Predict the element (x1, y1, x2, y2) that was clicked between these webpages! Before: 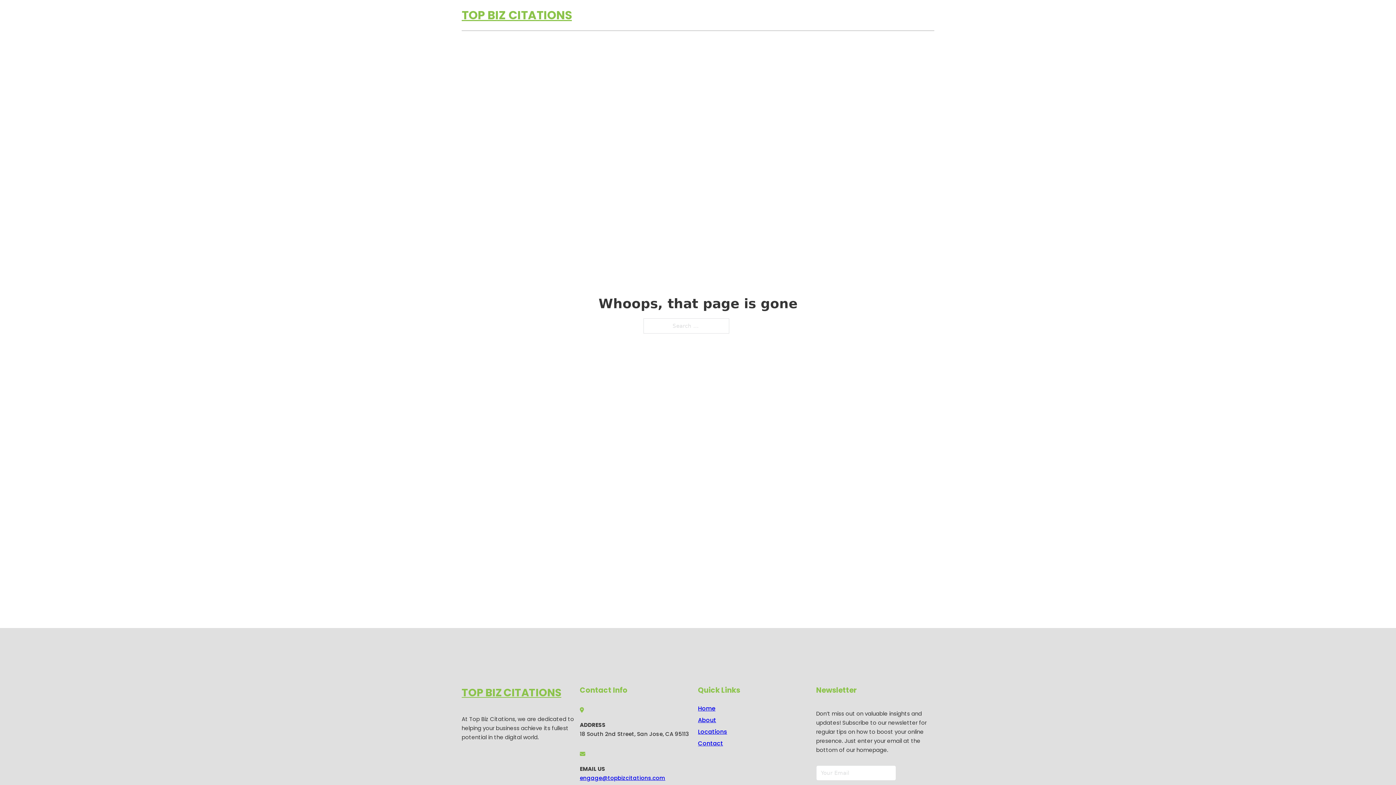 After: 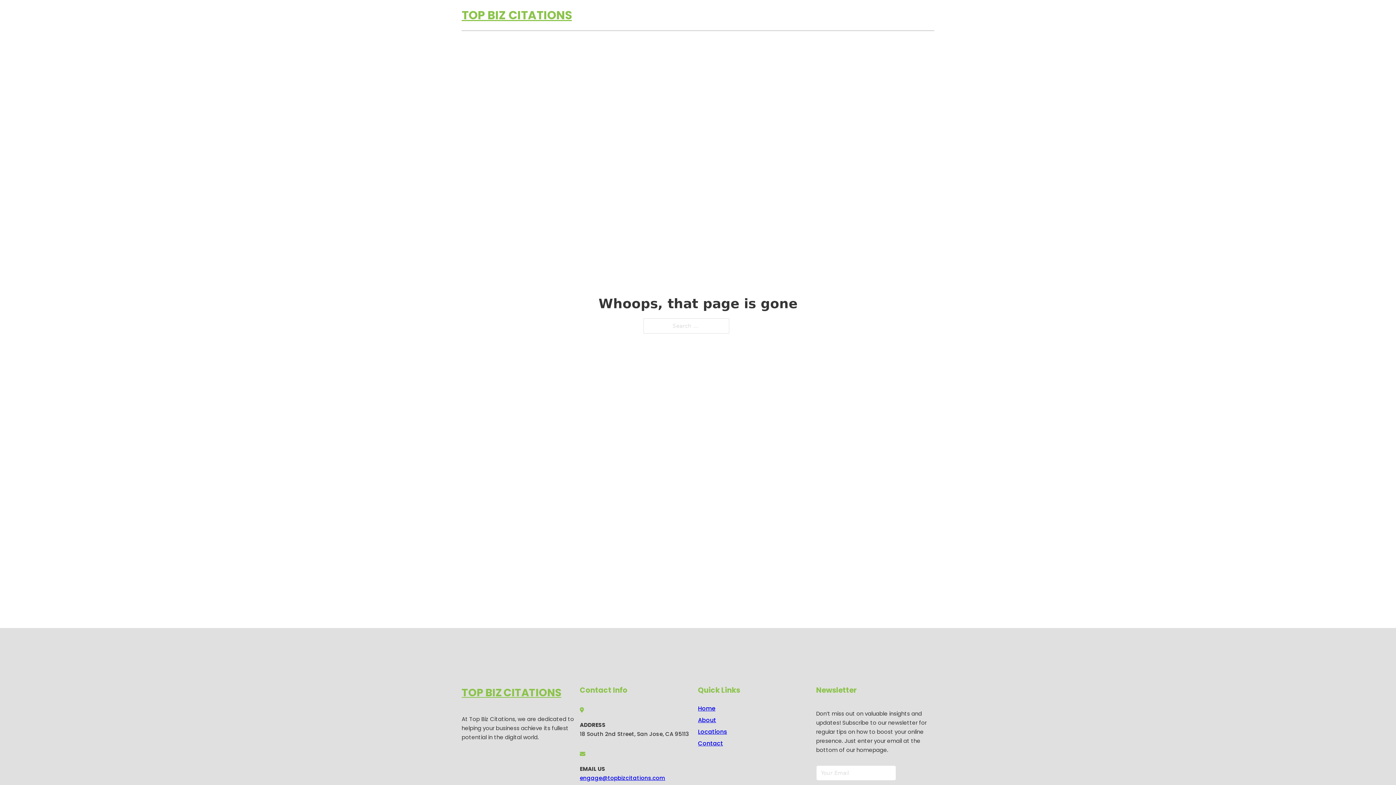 Action: label: engage@topbizcitations.com bbox: (580, 774, 665, 782)